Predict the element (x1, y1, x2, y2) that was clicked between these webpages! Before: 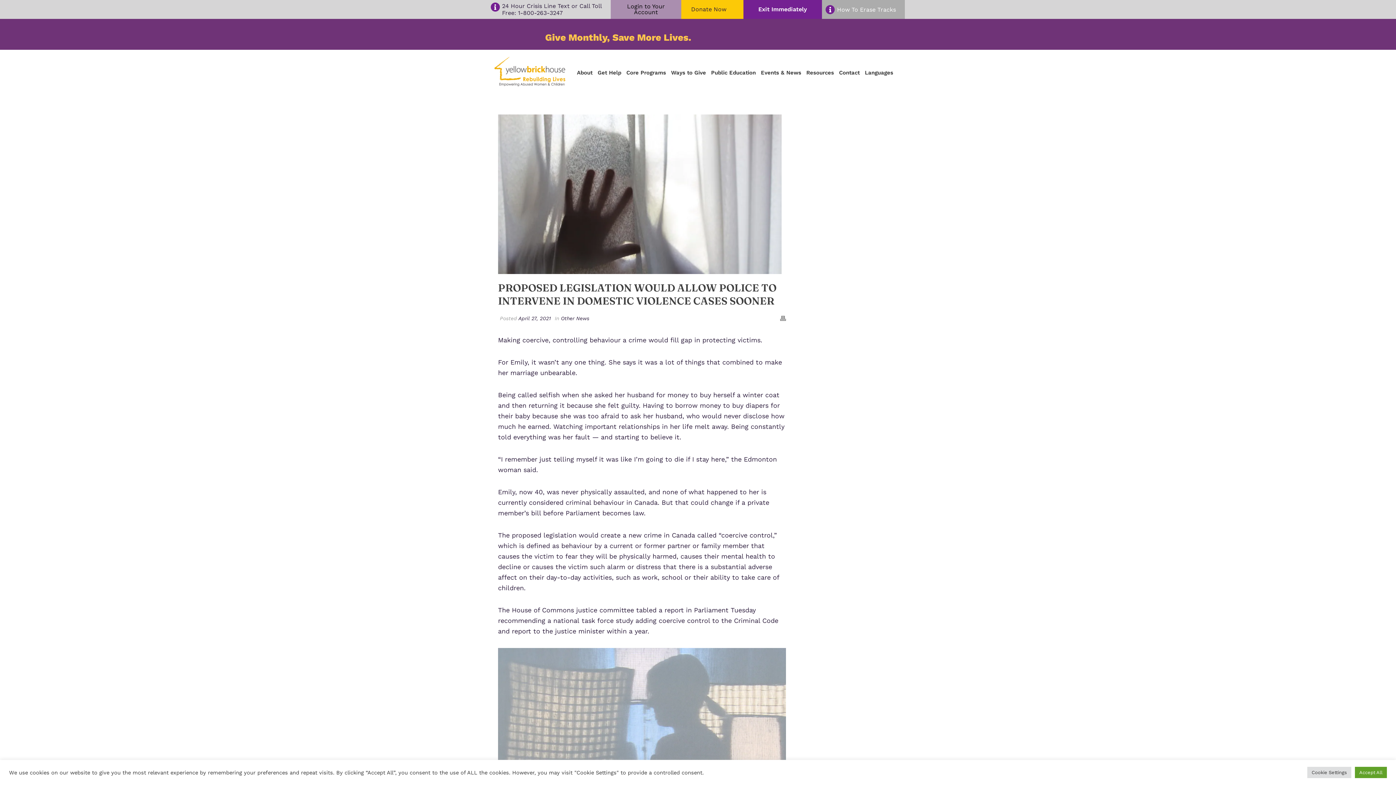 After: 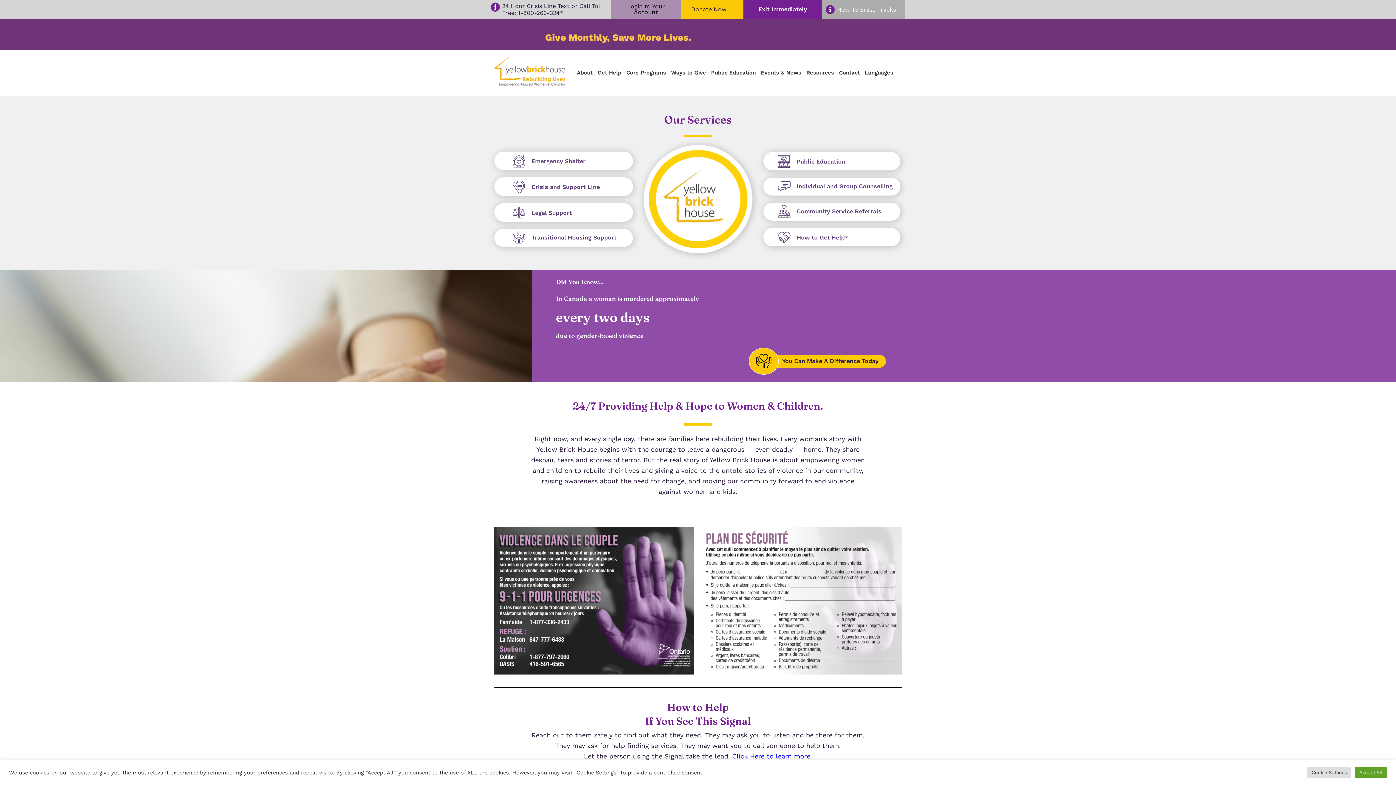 Action: bbox: (494, 53, 567, 92)